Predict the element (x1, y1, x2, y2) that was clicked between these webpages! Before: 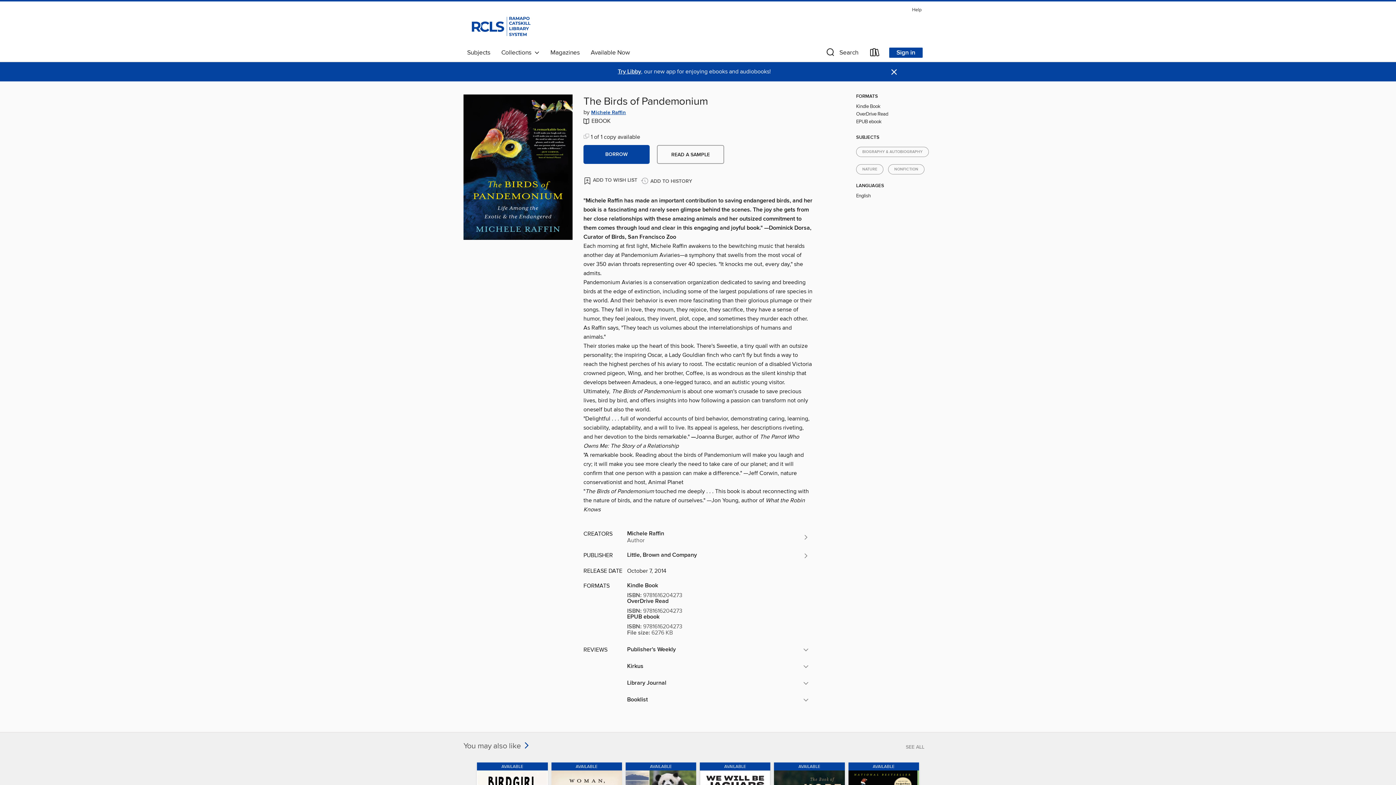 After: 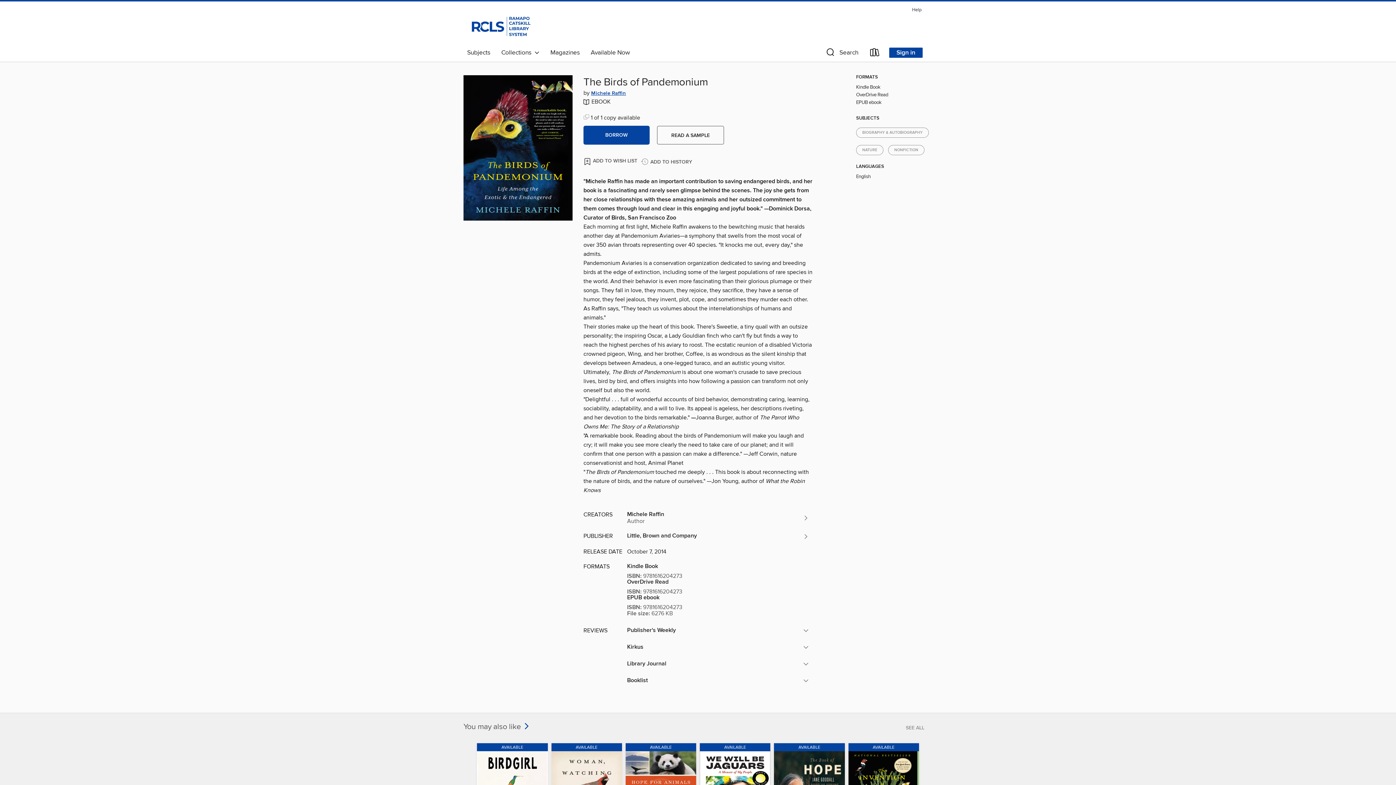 Action: label: Dismiss alert bbox: (890, 67, 898, 76)